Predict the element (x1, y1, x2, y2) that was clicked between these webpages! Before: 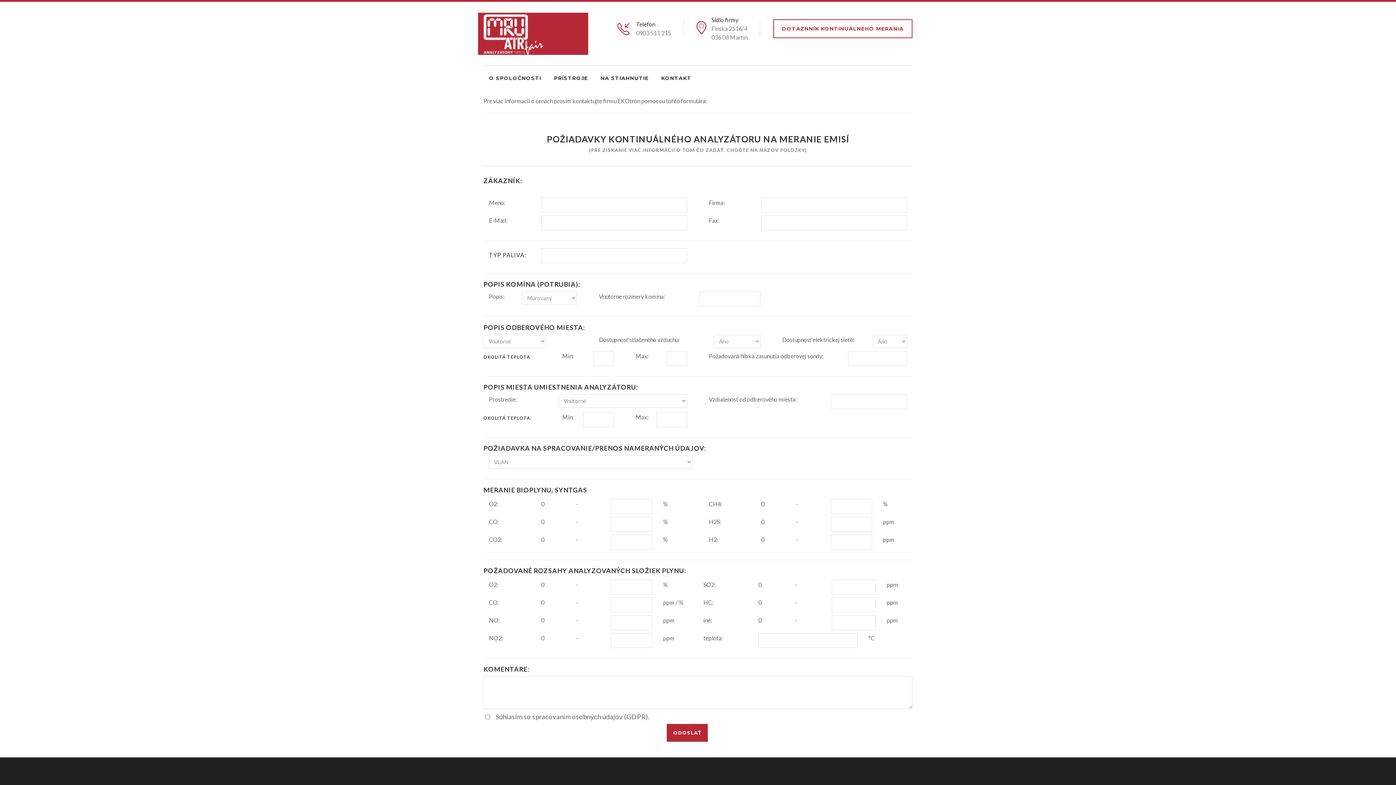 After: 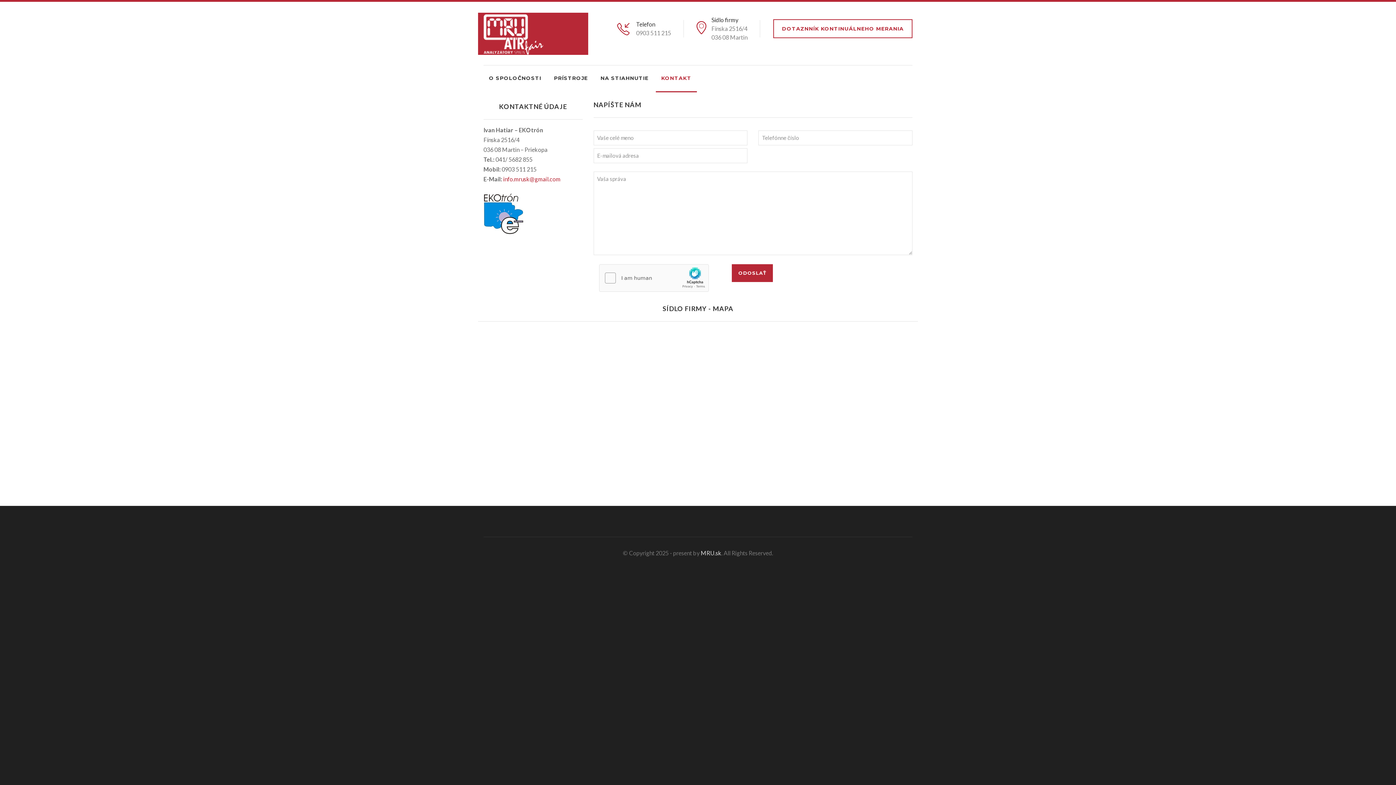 Action: label: KONTAKT bbox: (656, 65, 697, 92)